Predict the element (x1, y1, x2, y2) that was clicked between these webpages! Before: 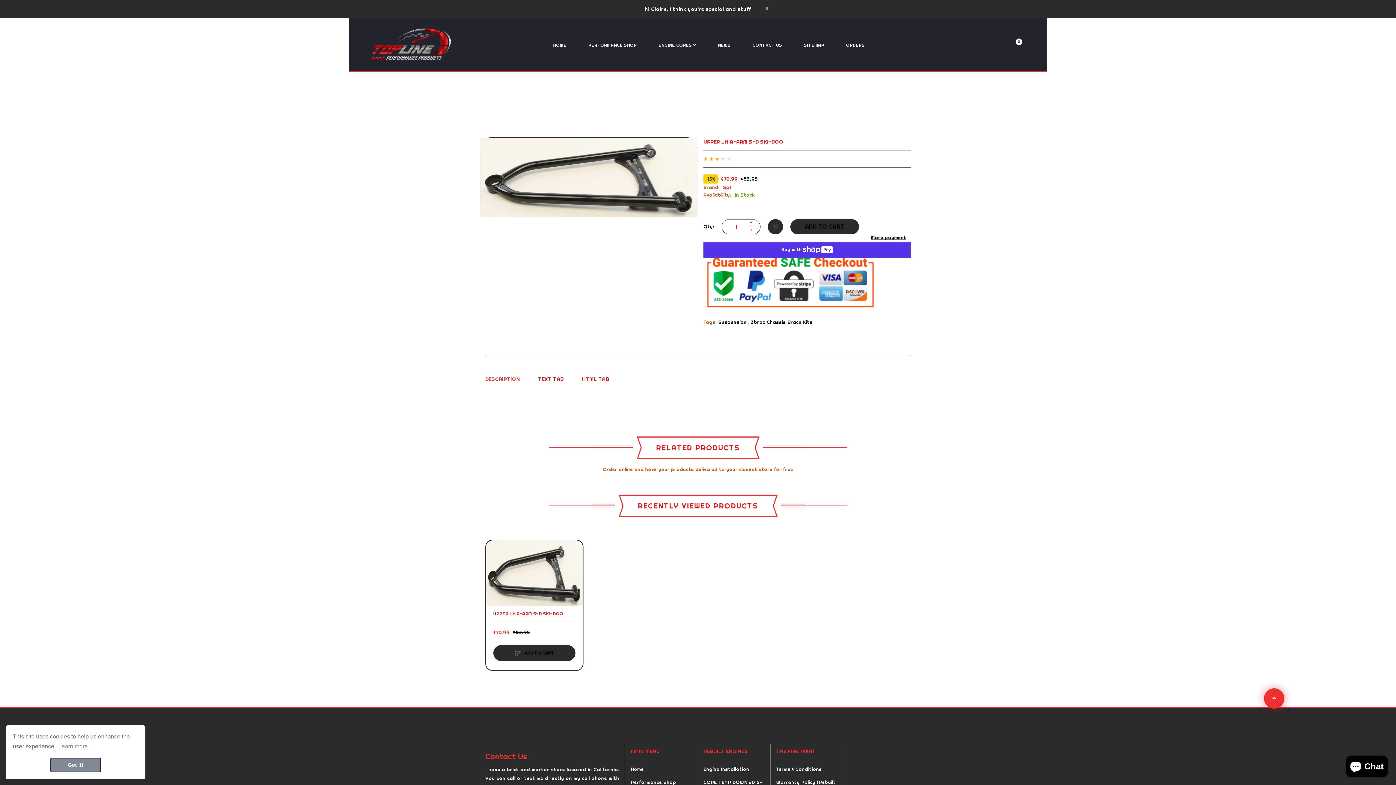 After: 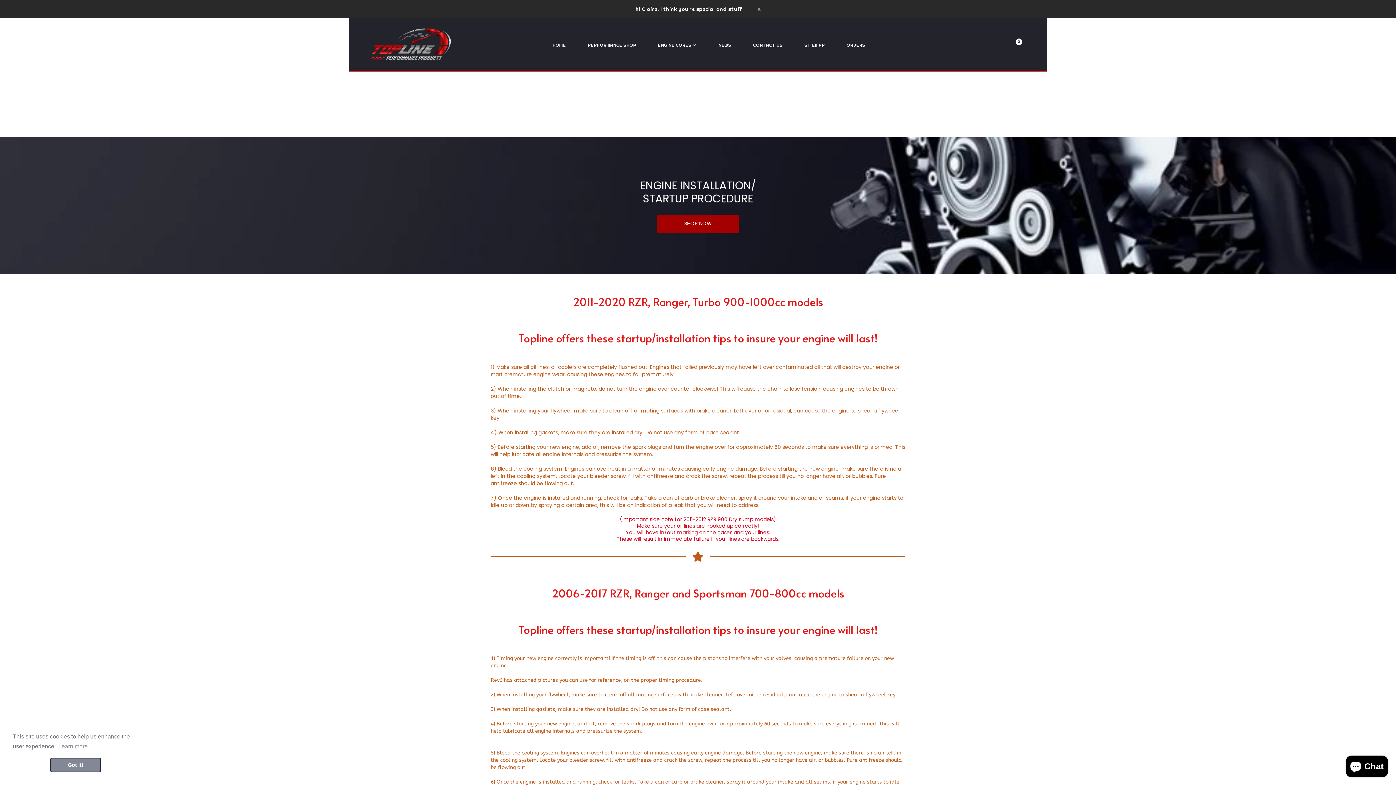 Action: bbox: (703, 763, 765, 776) label: Engine Installation